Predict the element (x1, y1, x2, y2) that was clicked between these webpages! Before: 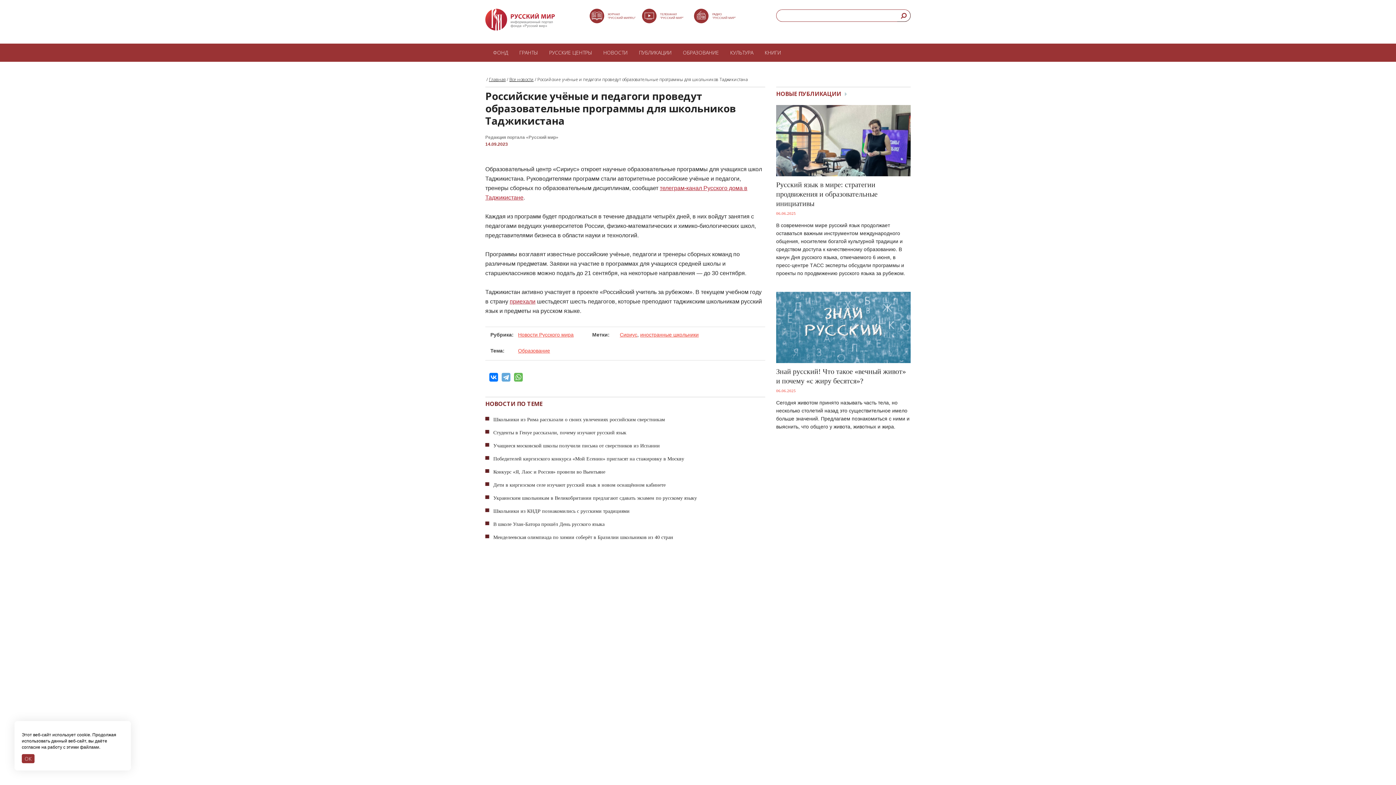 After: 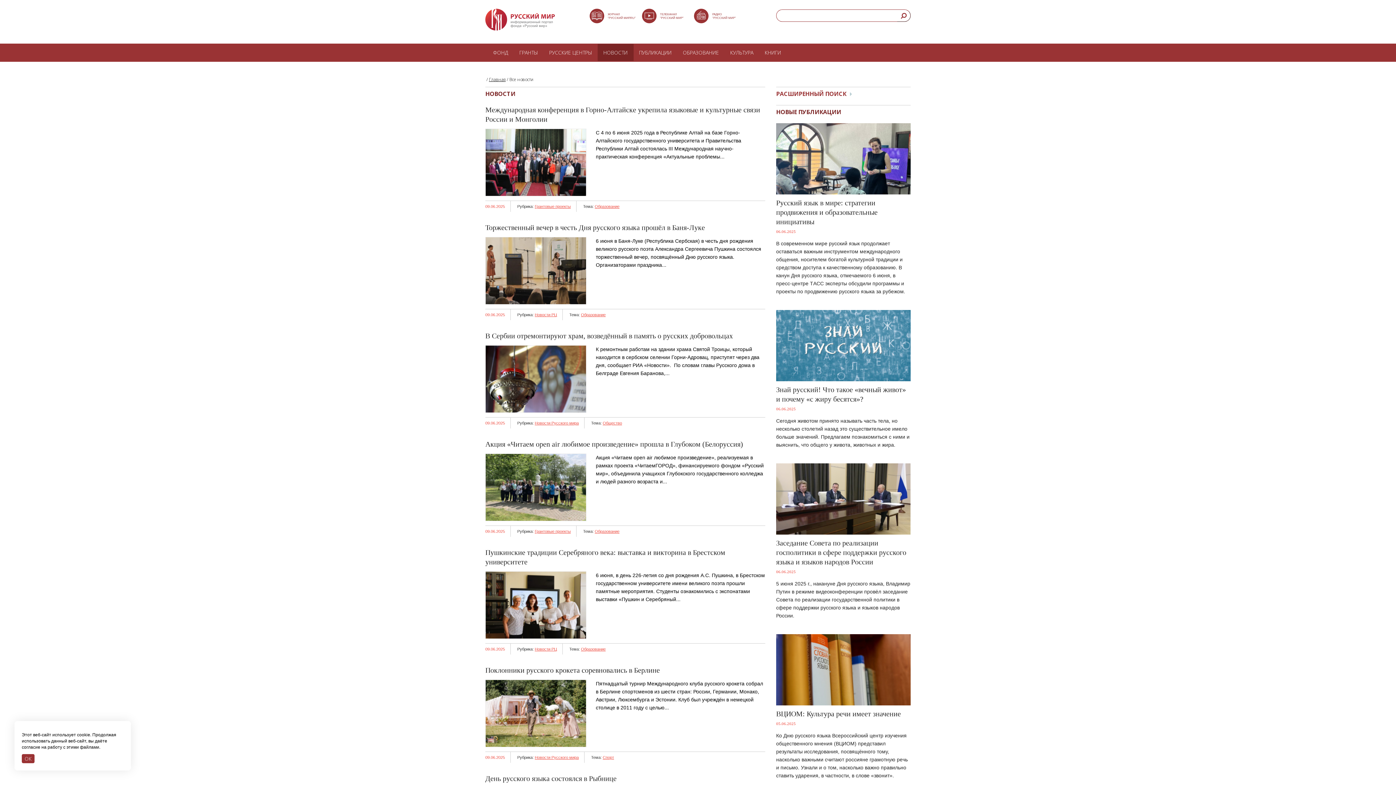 Action: label: НОВОСТИ bbox: (598, 44, 633, 61)